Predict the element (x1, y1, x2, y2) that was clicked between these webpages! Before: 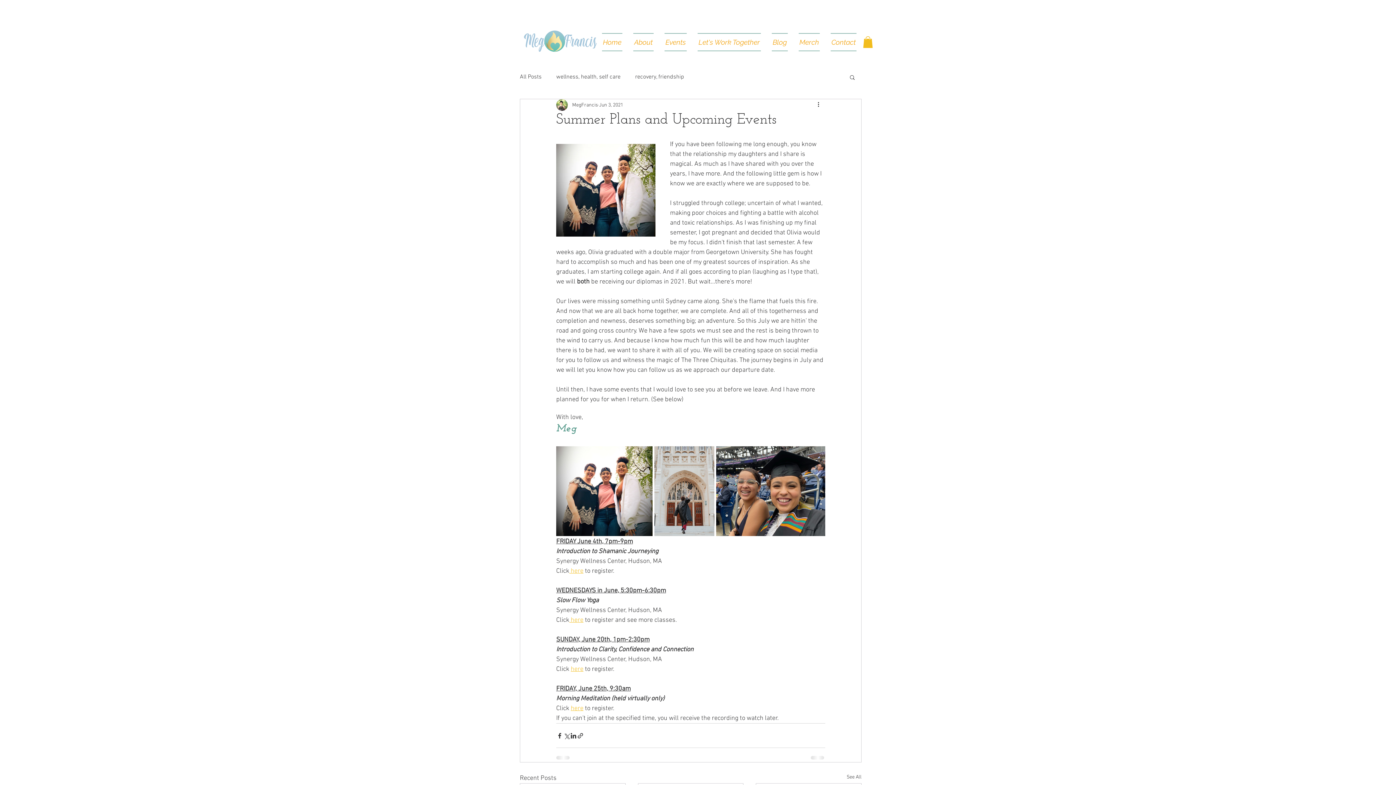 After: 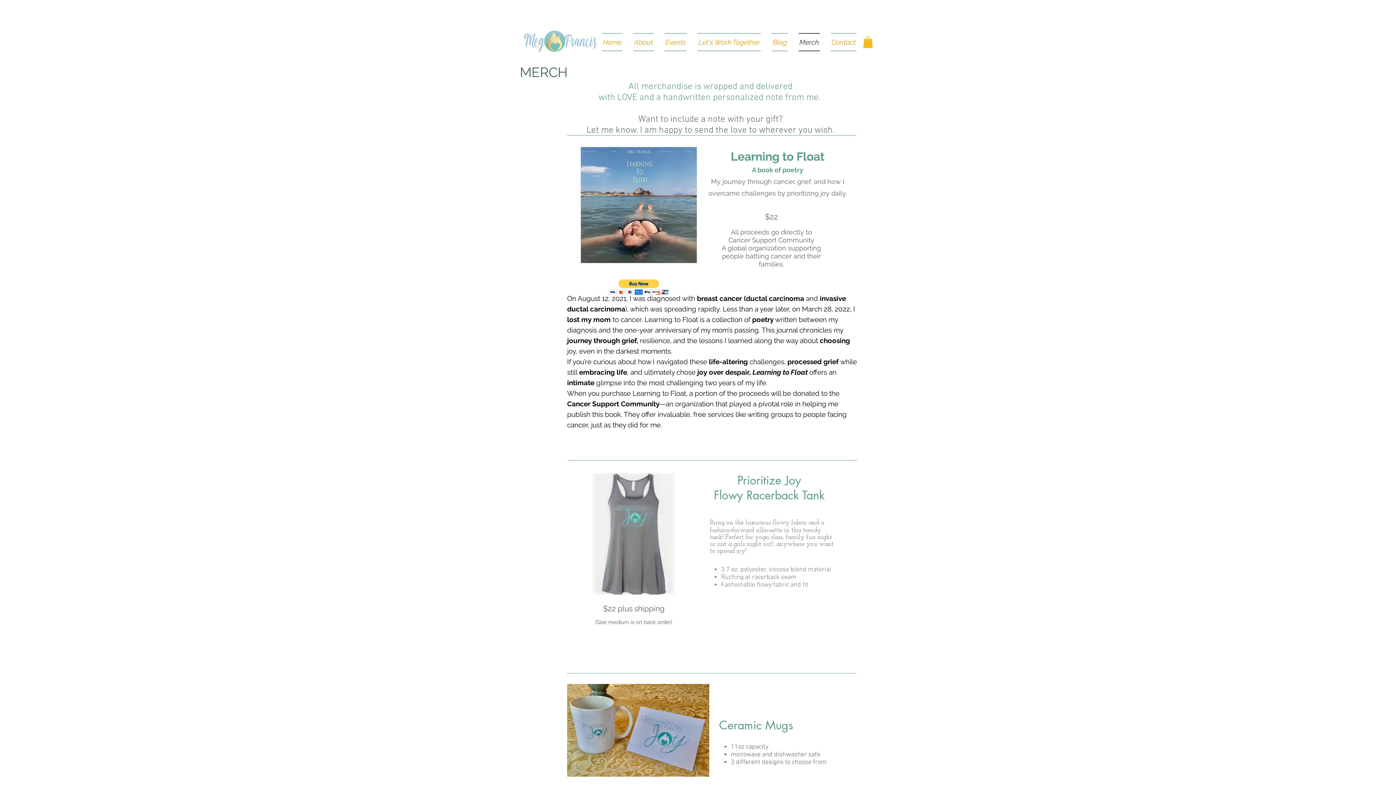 Action: label: Merch bbox: (793, 33, 825, 51)